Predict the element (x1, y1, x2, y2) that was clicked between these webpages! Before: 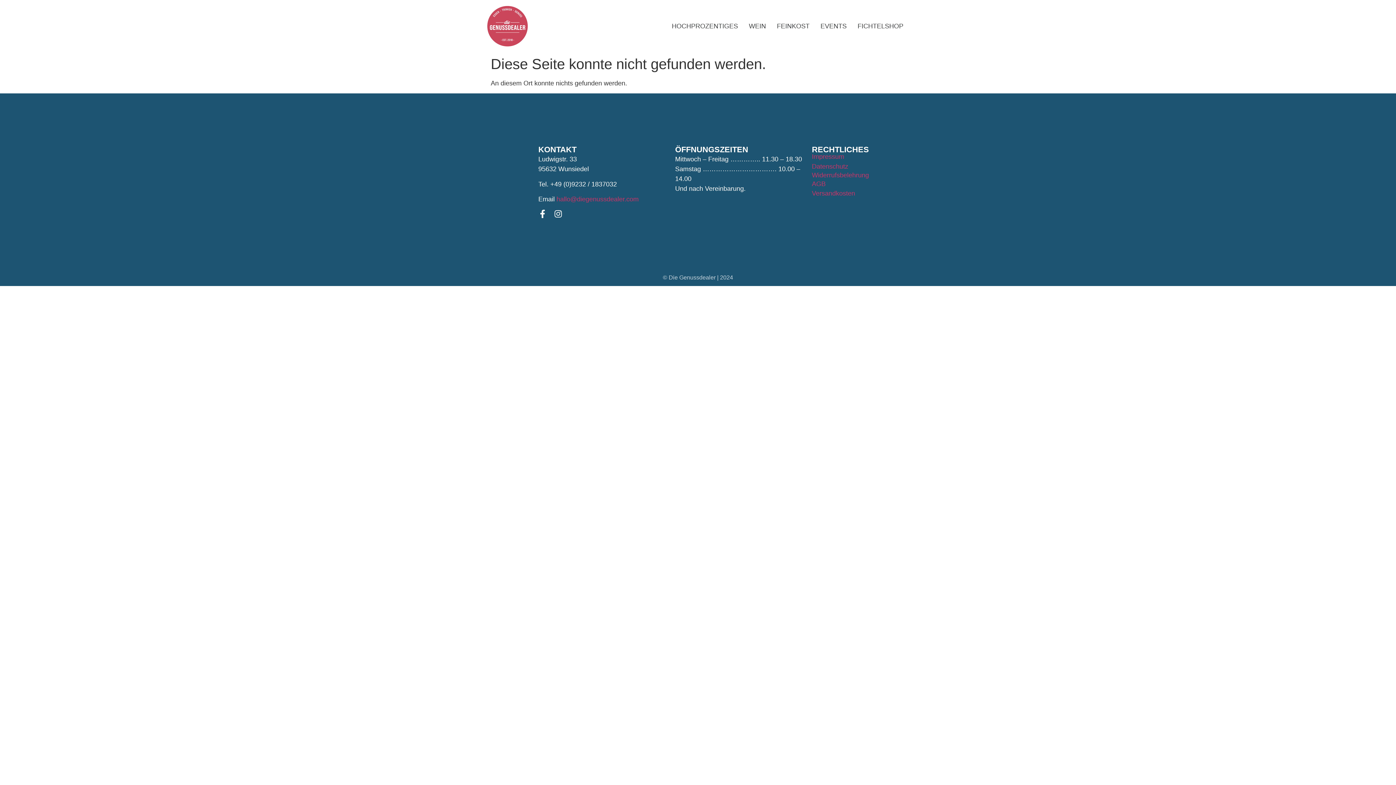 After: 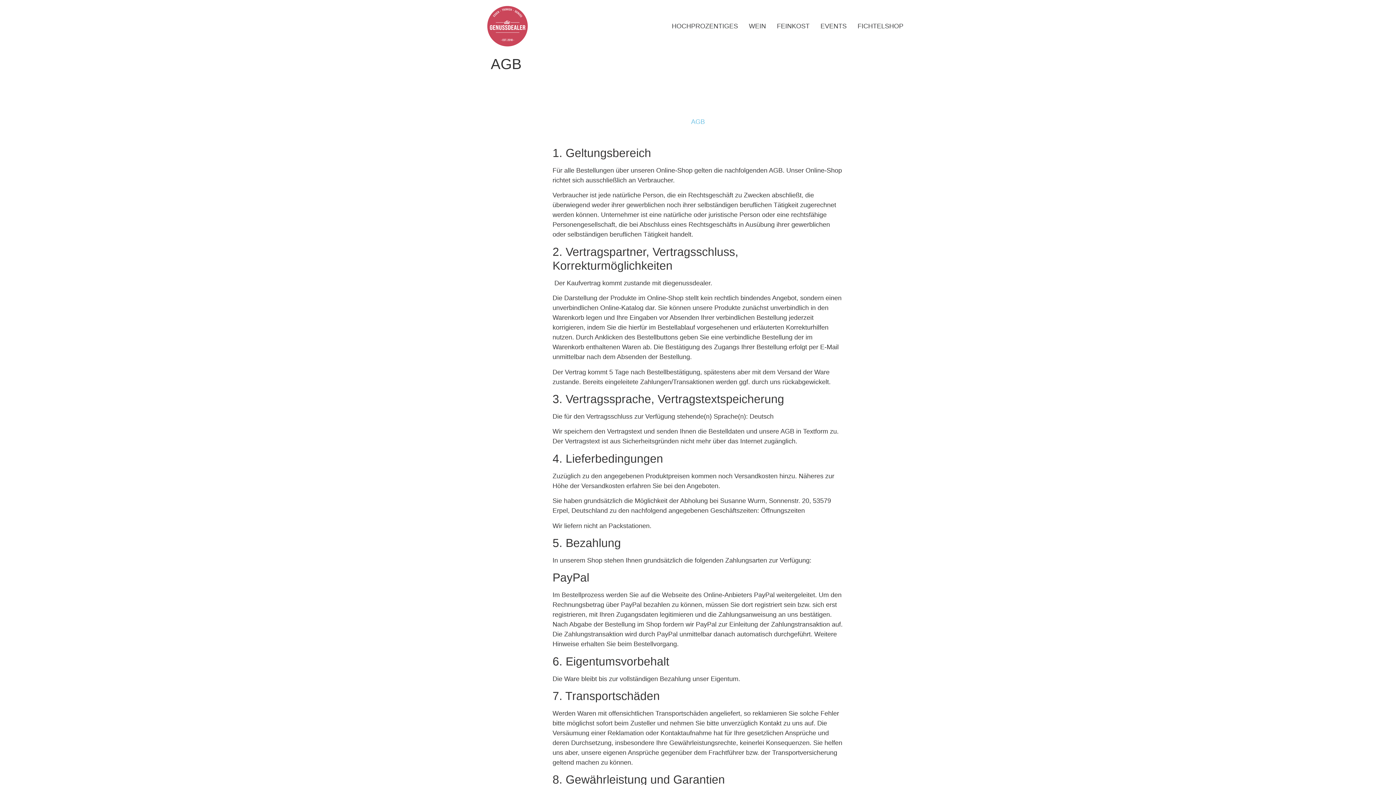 Action: label: AGB bbox: (812, 180, 825, 187)